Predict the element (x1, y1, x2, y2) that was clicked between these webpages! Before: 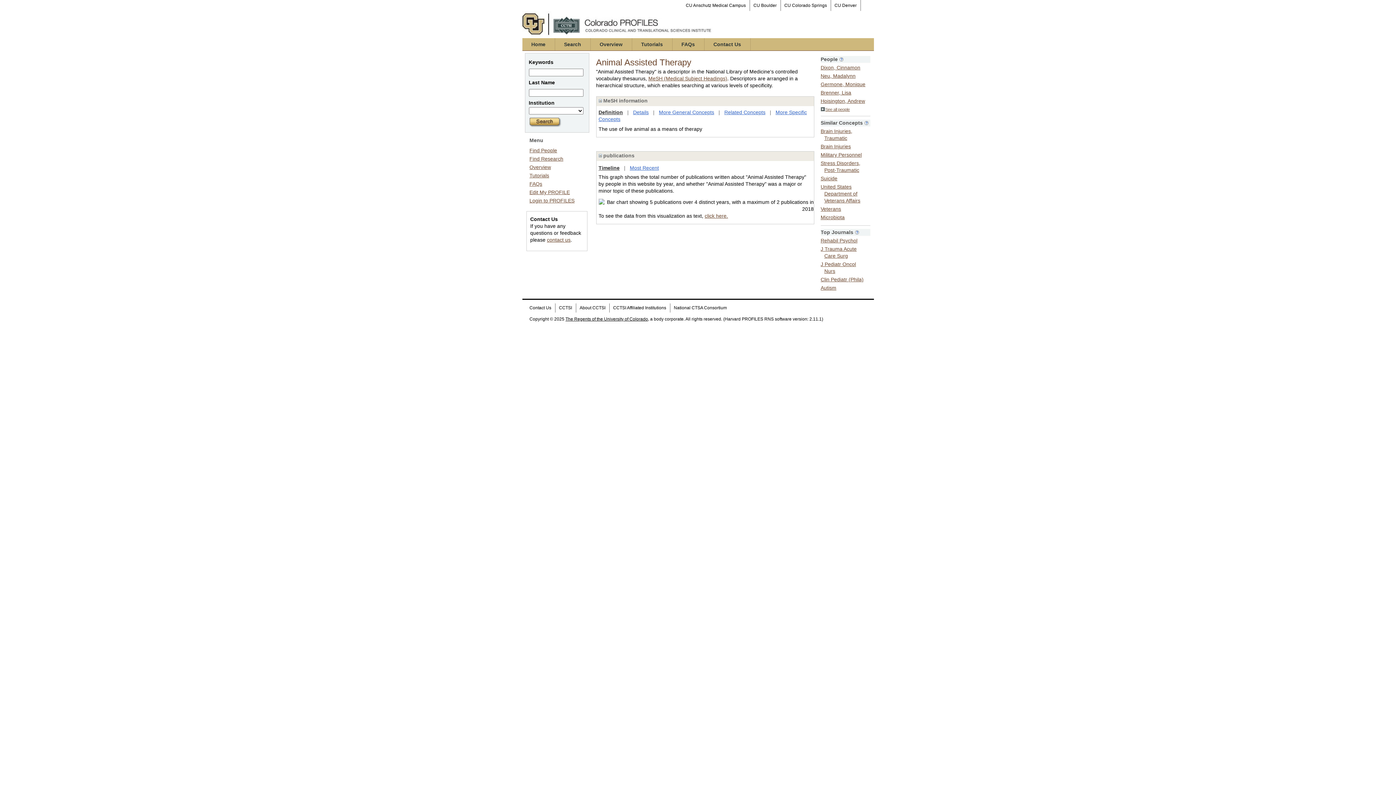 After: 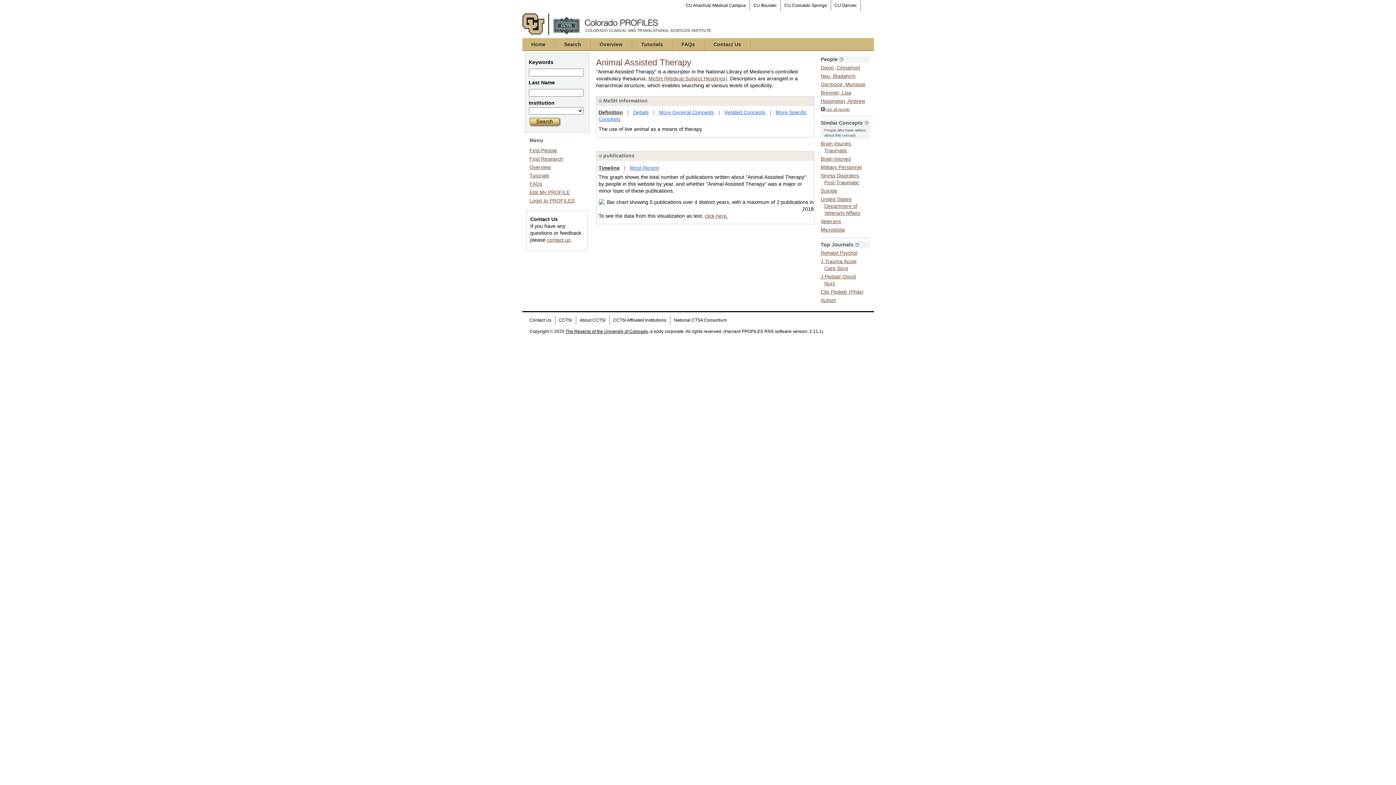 Action: bbox: (864, 120, 868, 125)